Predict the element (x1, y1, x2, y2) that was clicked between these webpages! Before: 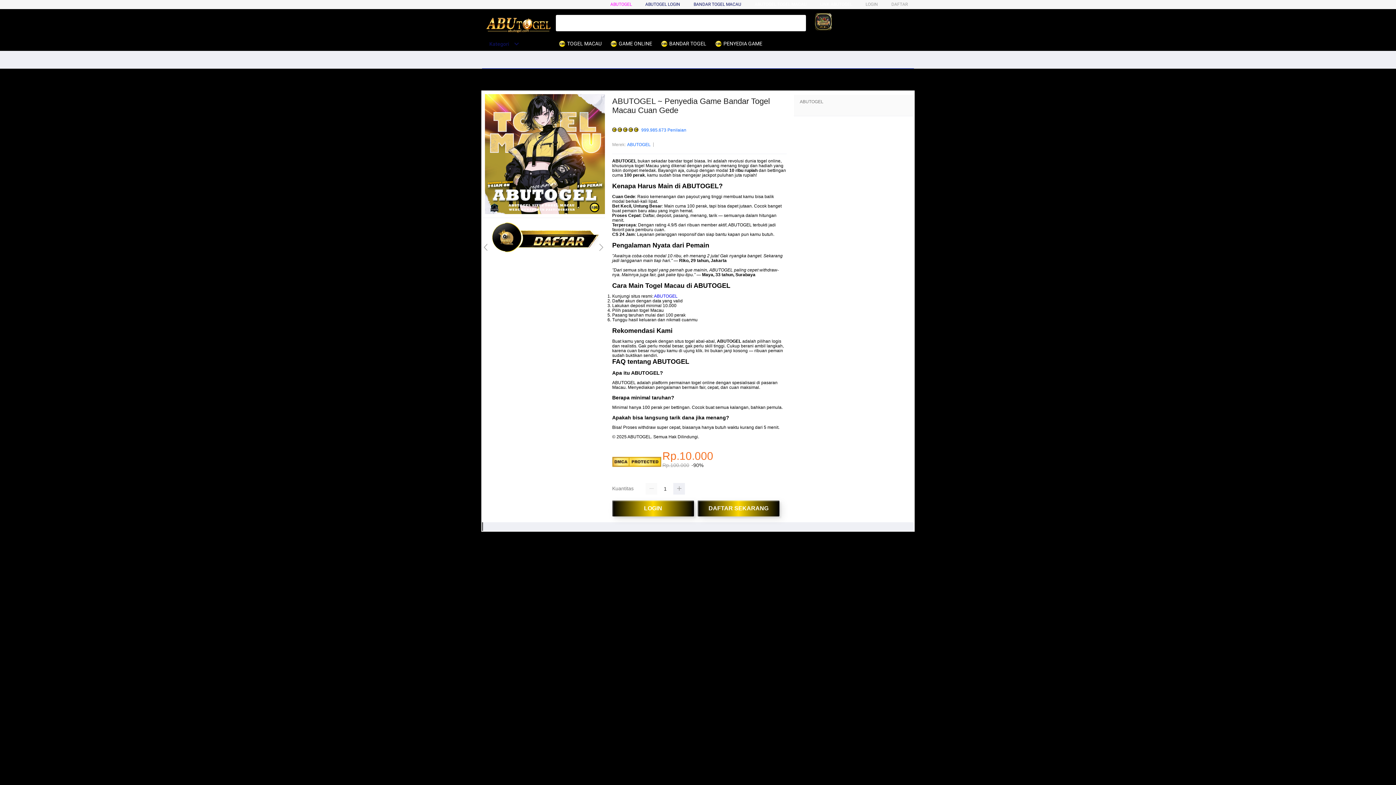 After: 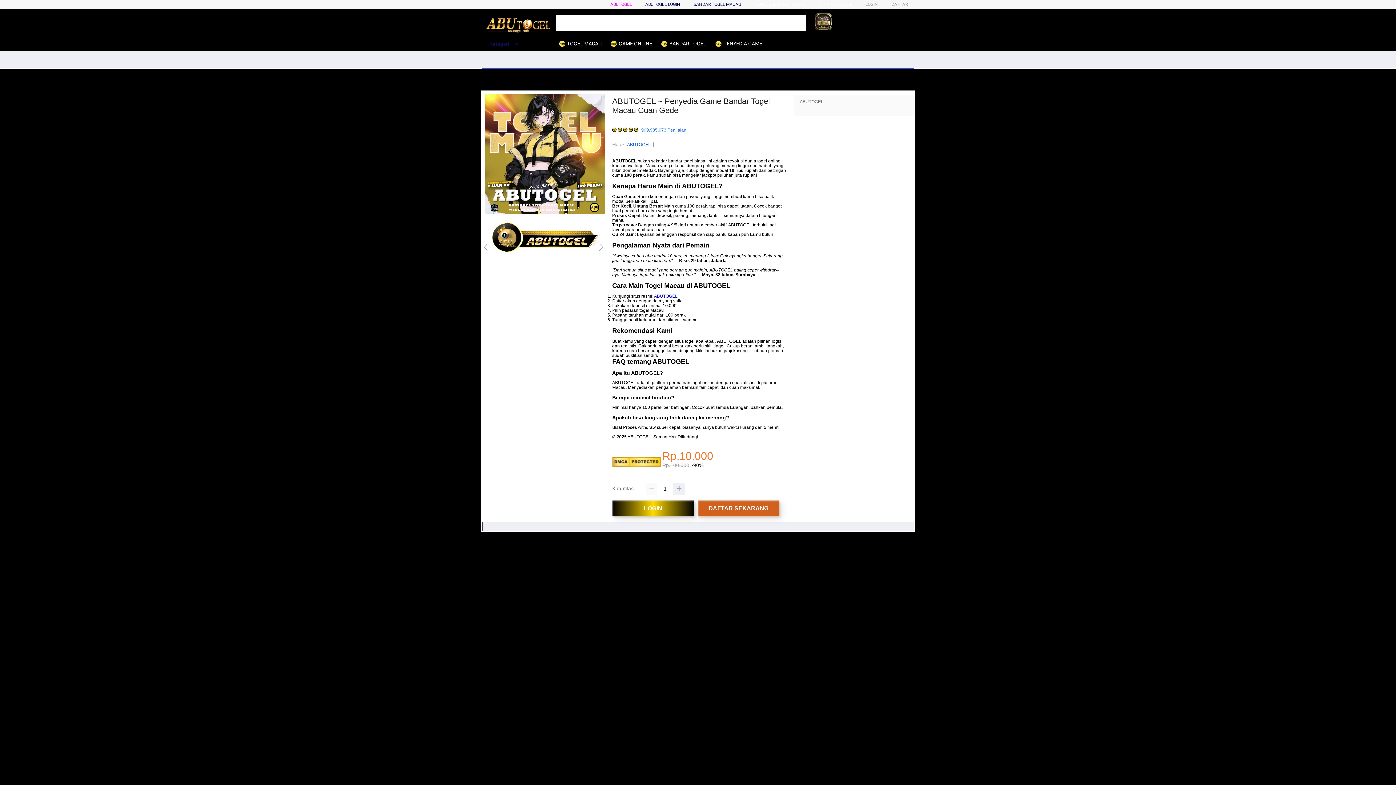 Action: bbox: (697, 500, 783, 516) label: DAFTAR SEKARANG